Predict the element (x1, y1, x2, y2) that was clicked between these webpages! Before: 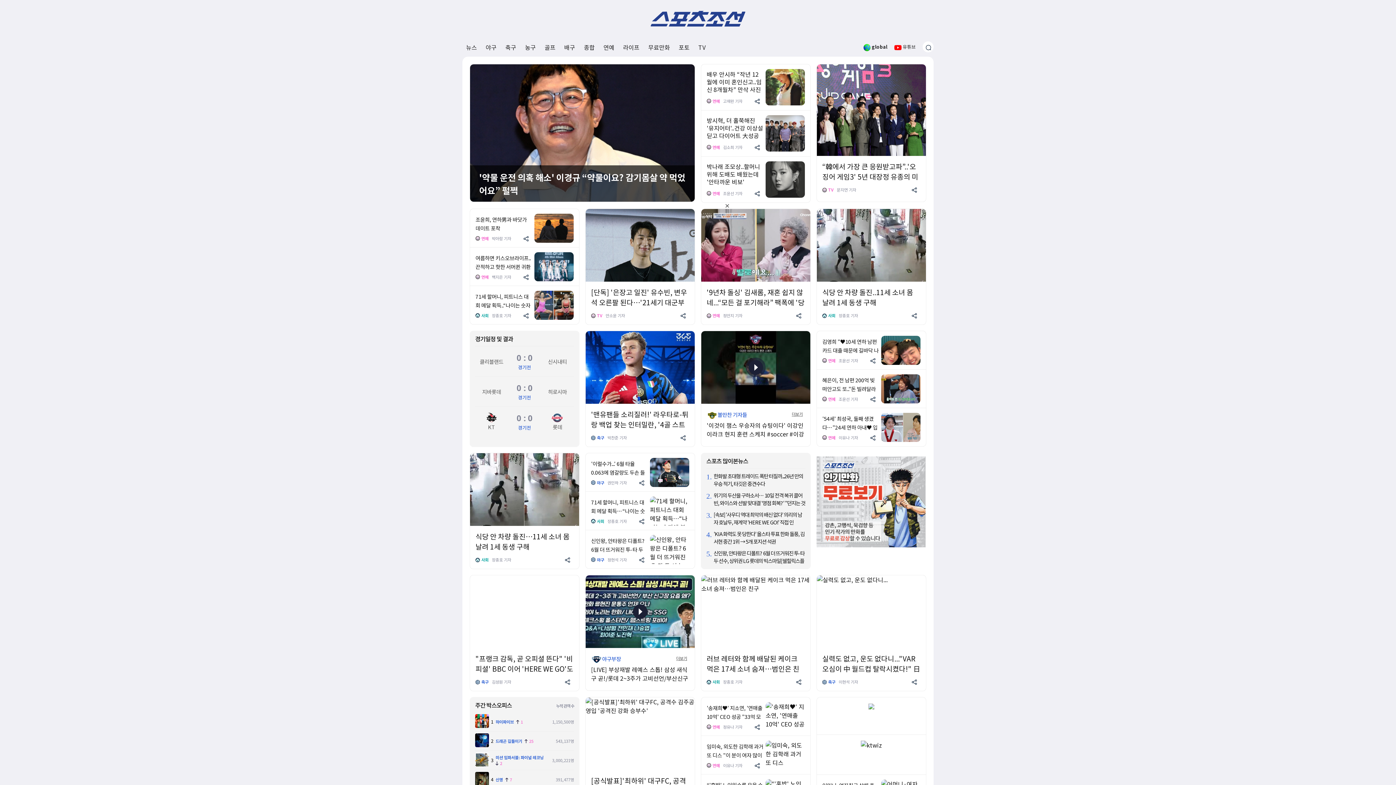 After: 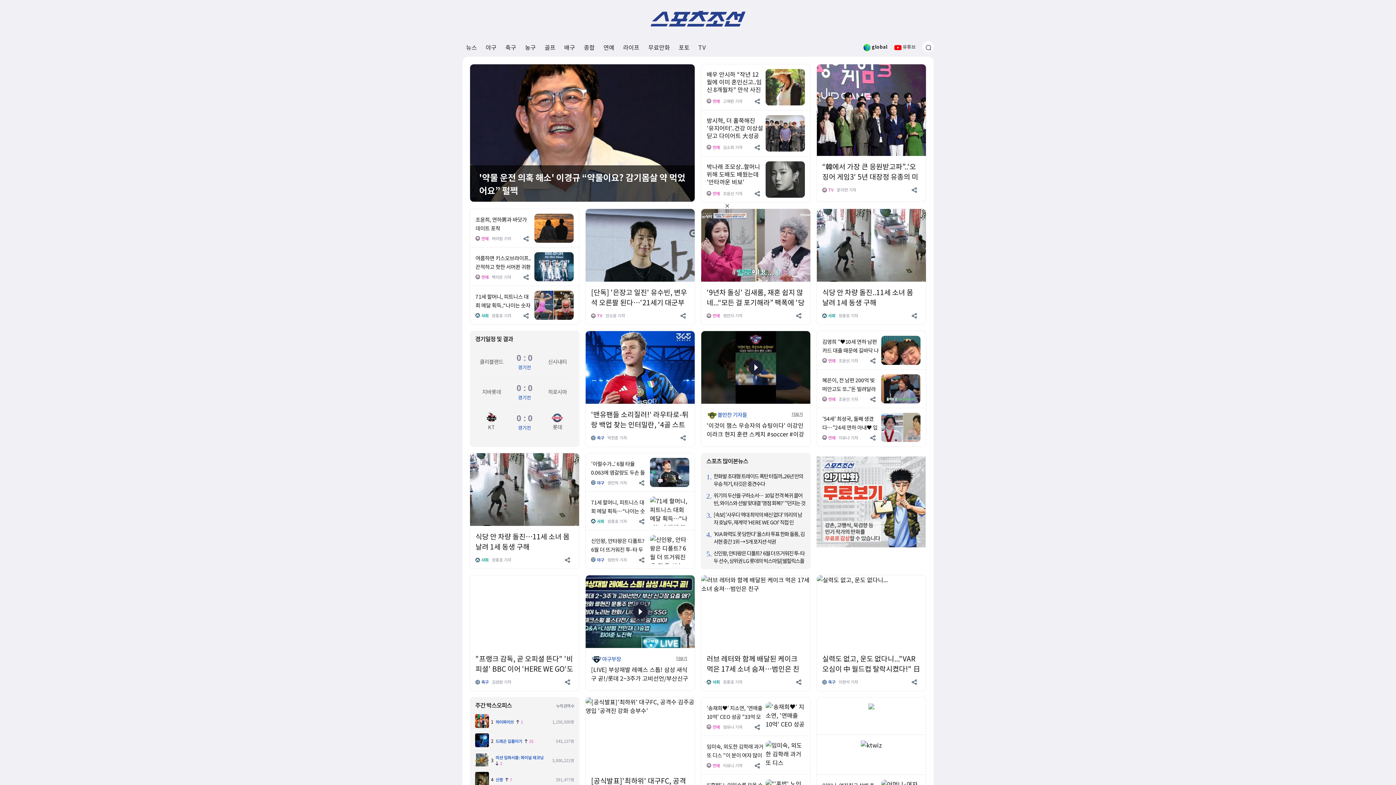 Action: bbox: (676, 655, 687, 661) label: 더보기